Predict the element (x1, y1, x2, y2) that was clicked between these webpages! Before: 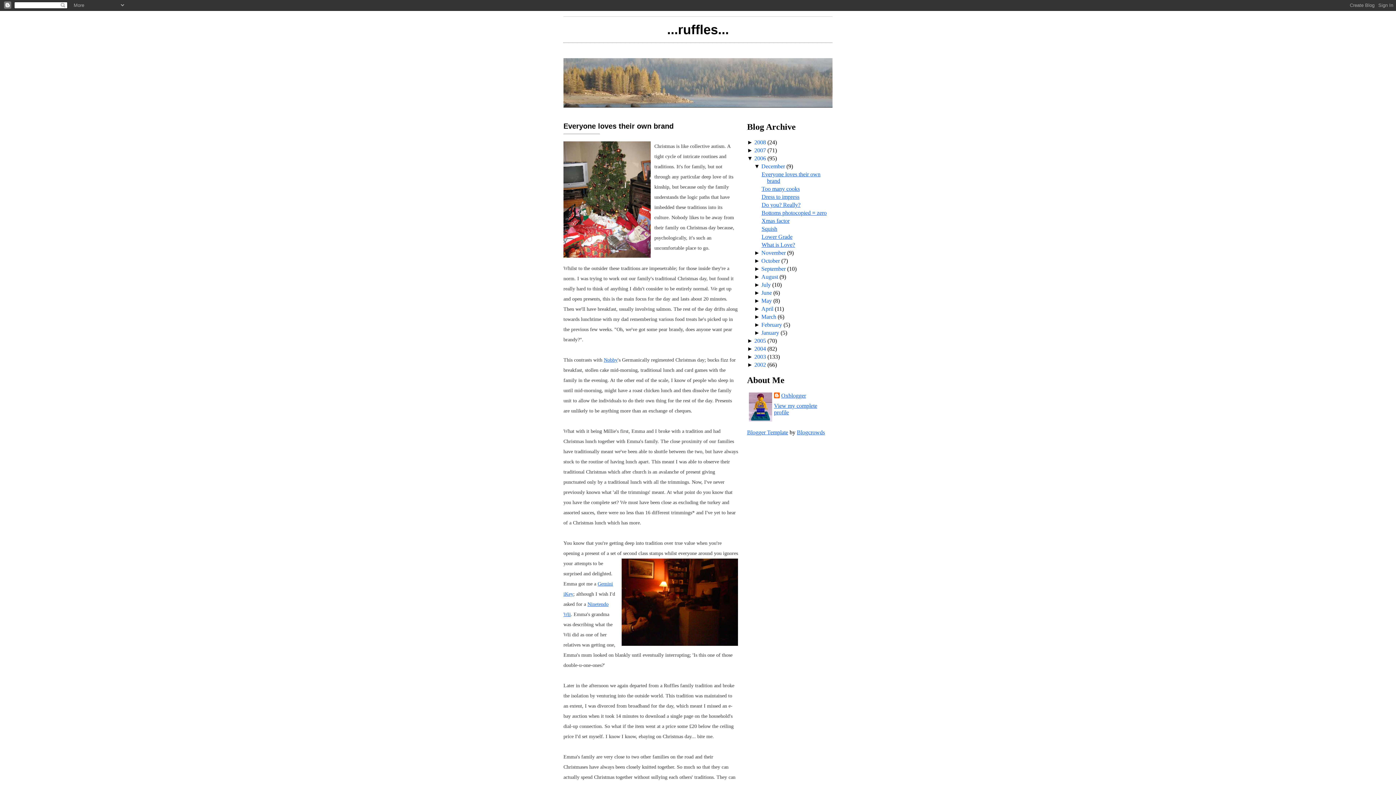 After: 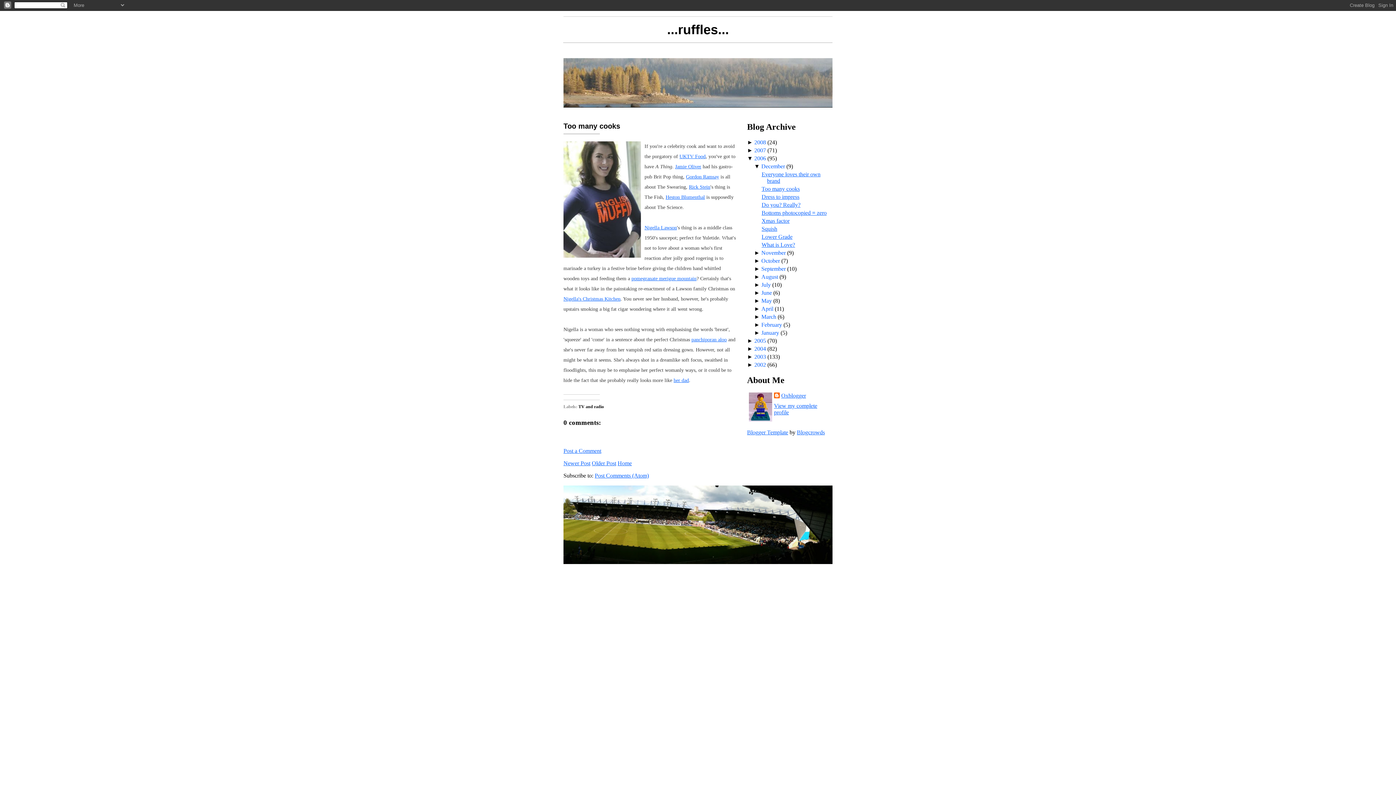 Action: bbox: (761, 185, 799, 191) label: Too many cooks